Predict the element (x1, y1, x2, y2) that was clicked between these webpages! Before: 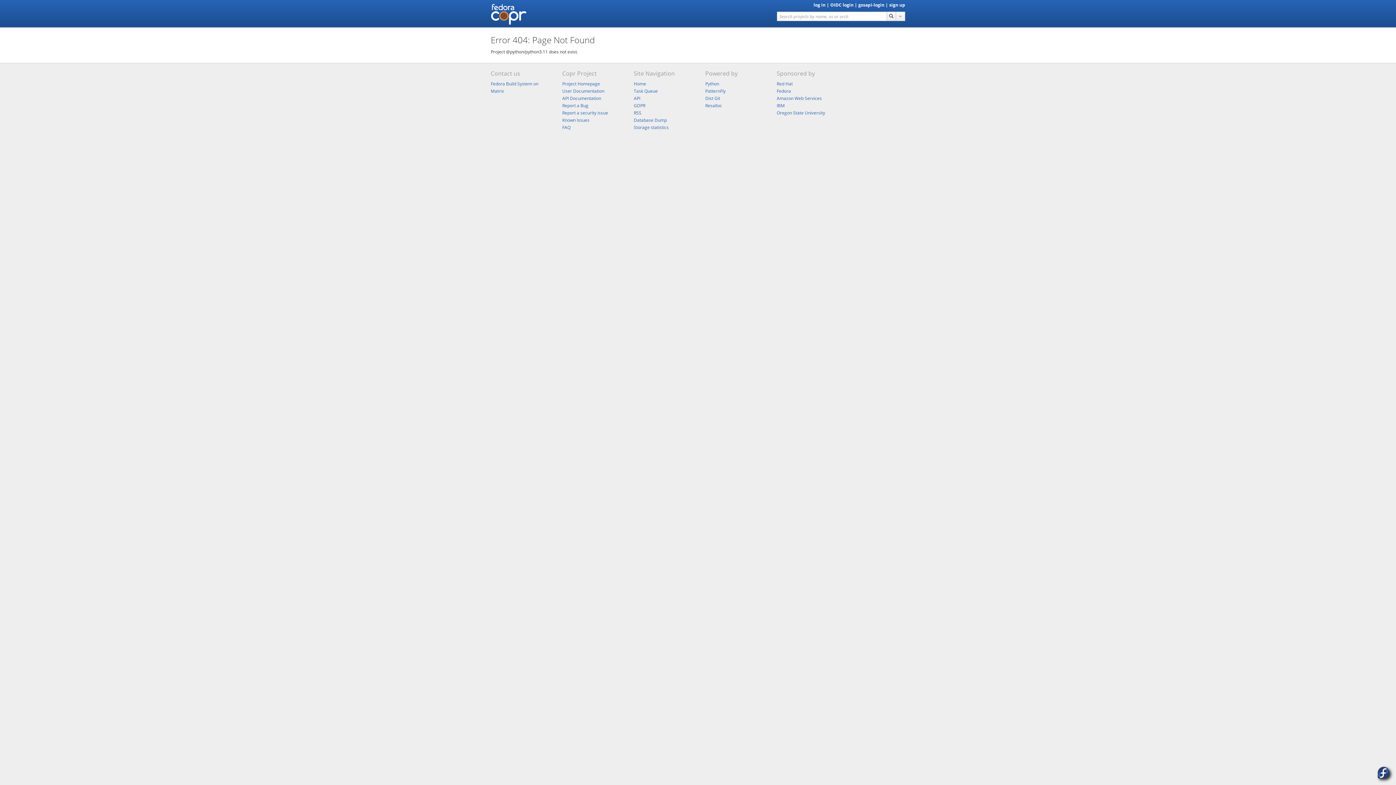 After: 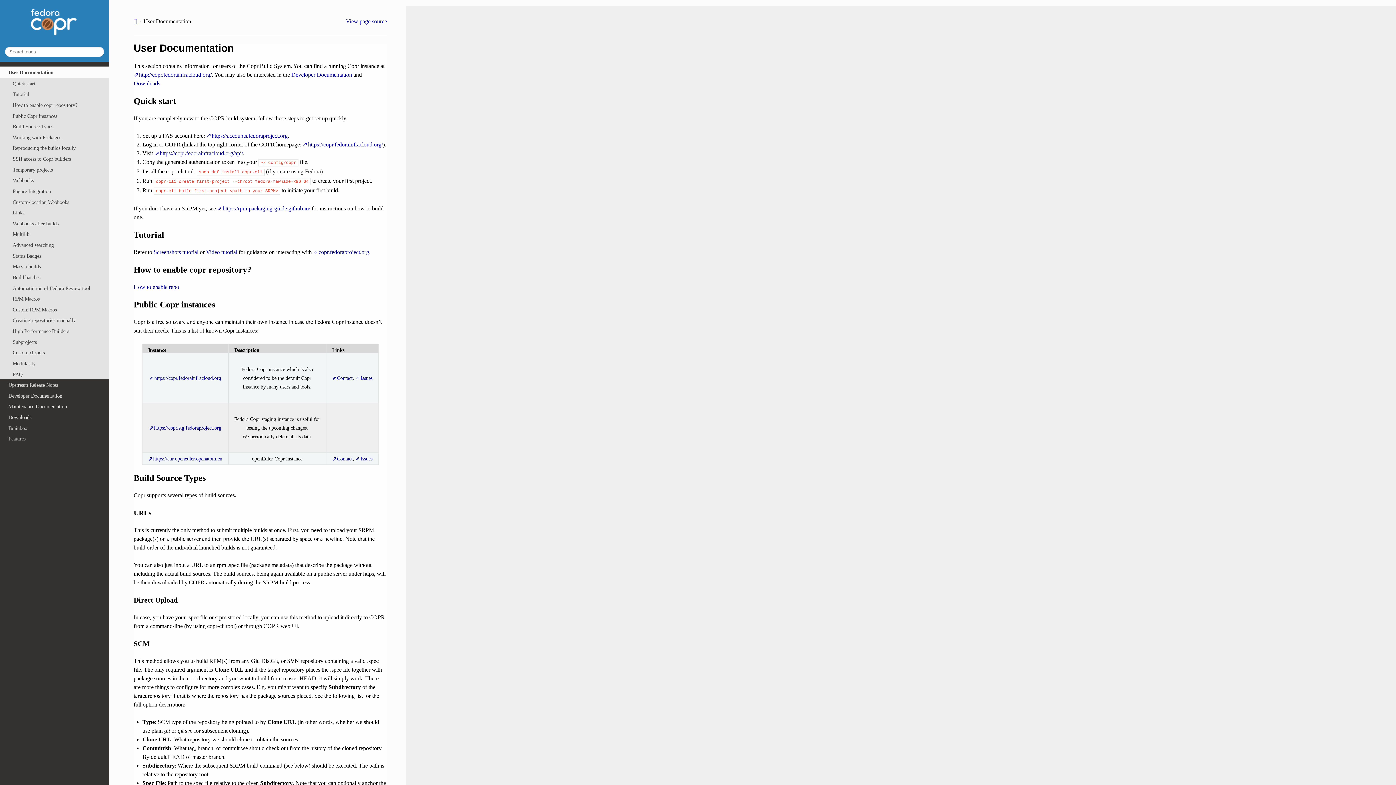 Action: bbox: (562, 88, 604, 94) label: User Documentation